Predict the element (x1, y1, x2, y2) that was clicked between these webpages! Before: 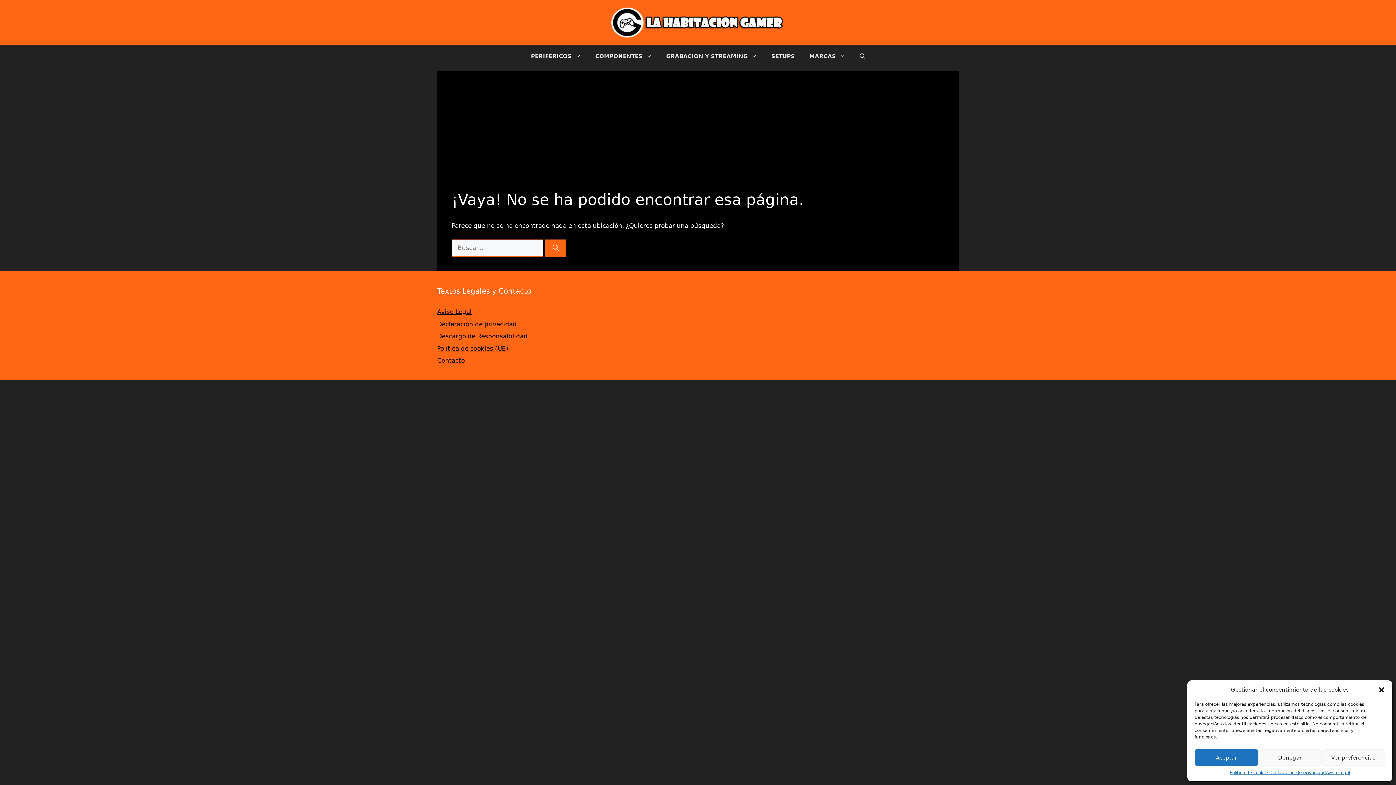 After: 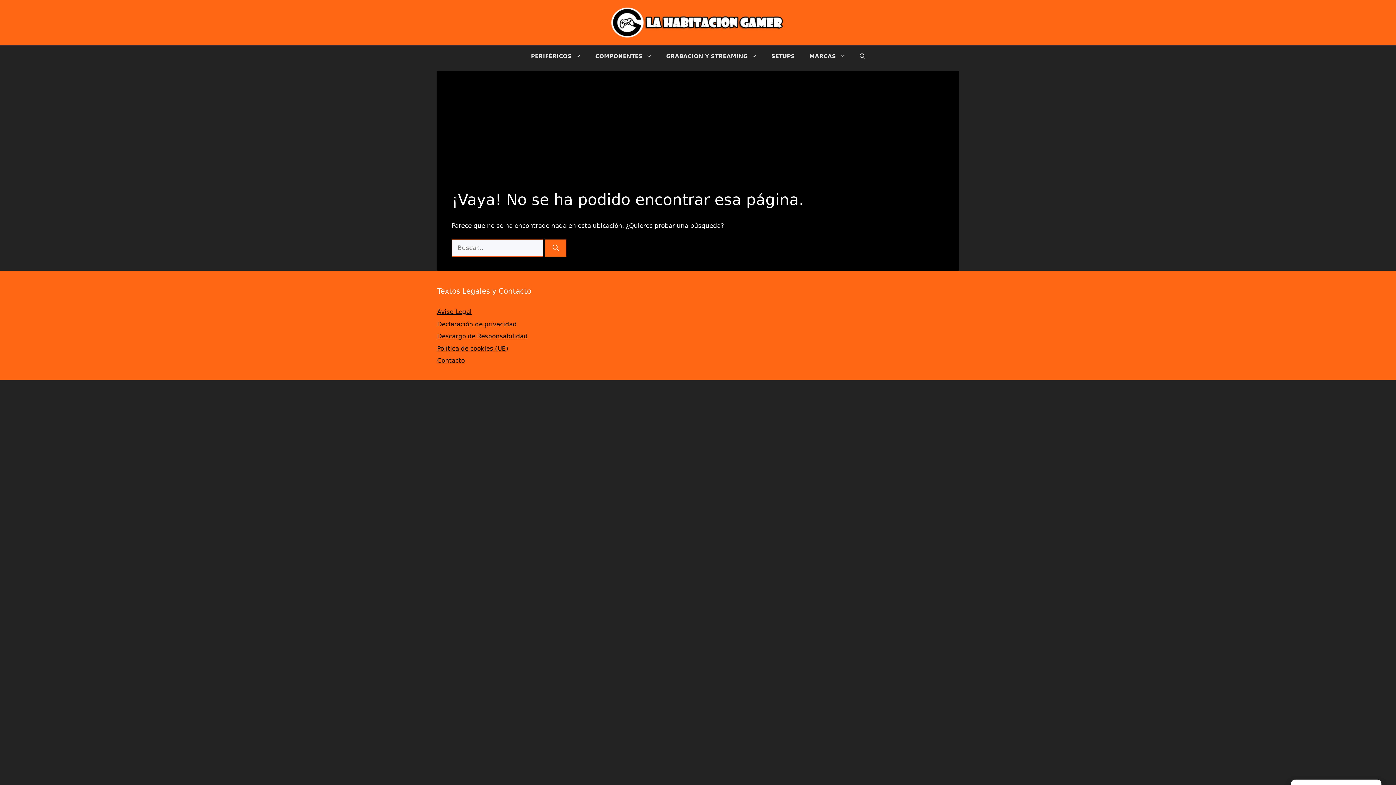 Action: label: Aceptar bbox: (1194, 749, 1258, 766)